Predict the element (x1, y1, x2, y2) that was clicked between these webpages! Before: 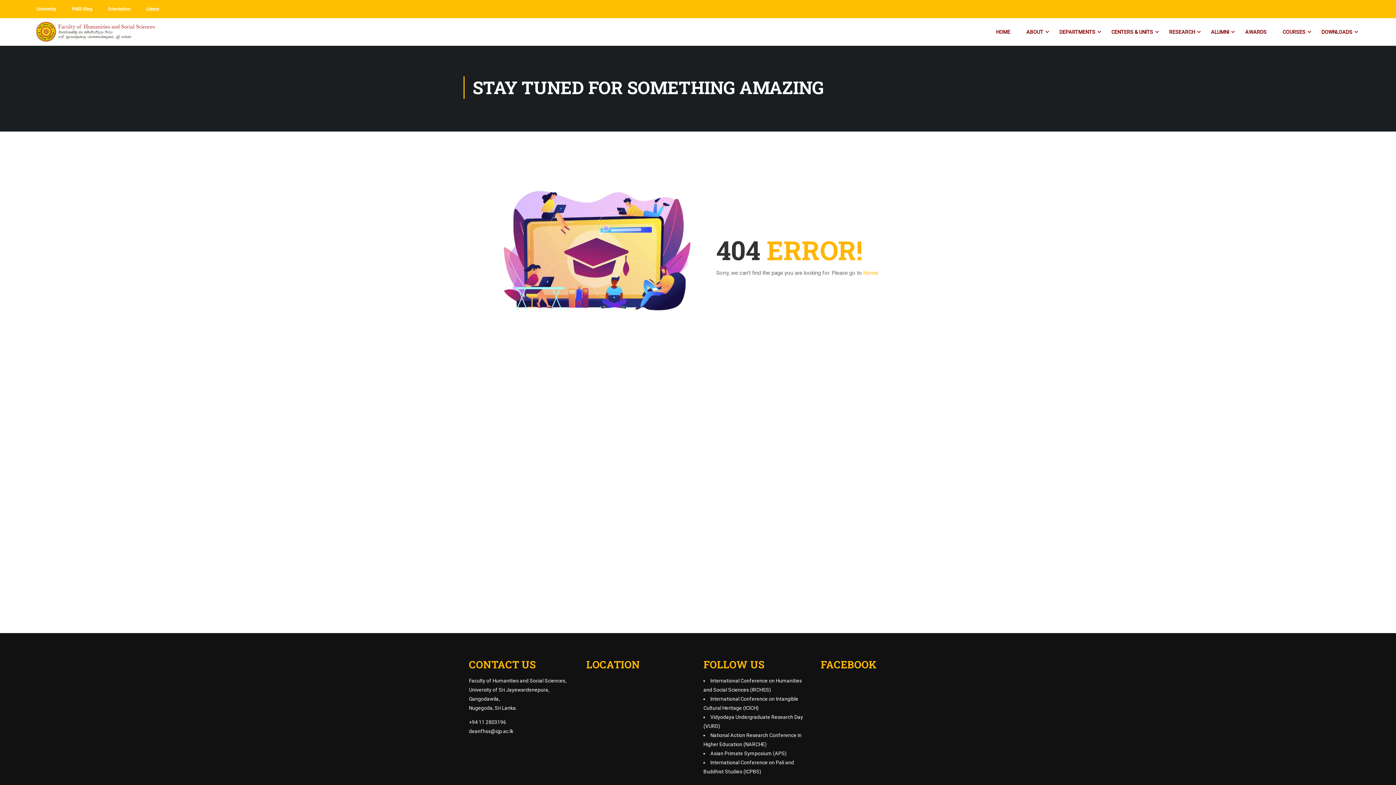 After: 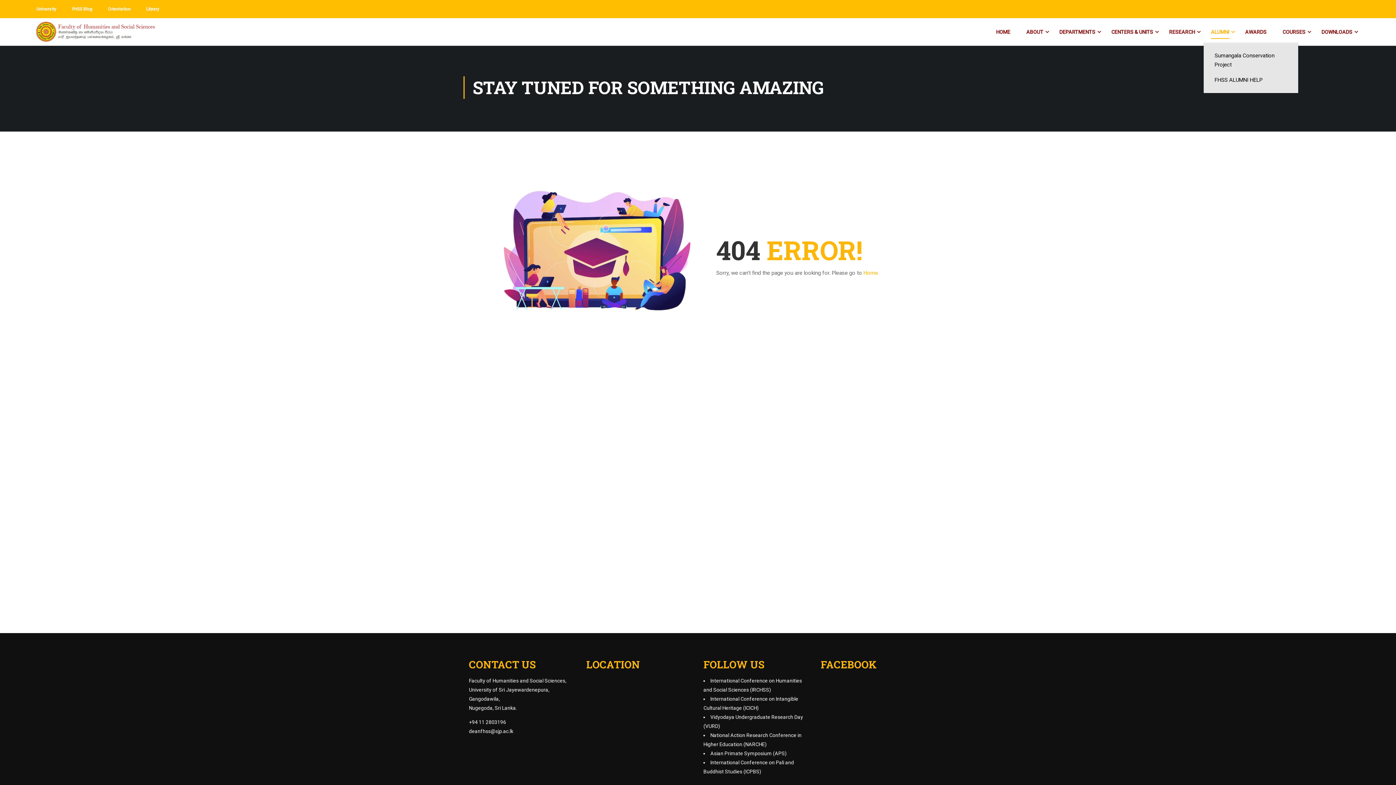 Action: bbox: (1204, 21, 1236, 42) label: ALUMNI